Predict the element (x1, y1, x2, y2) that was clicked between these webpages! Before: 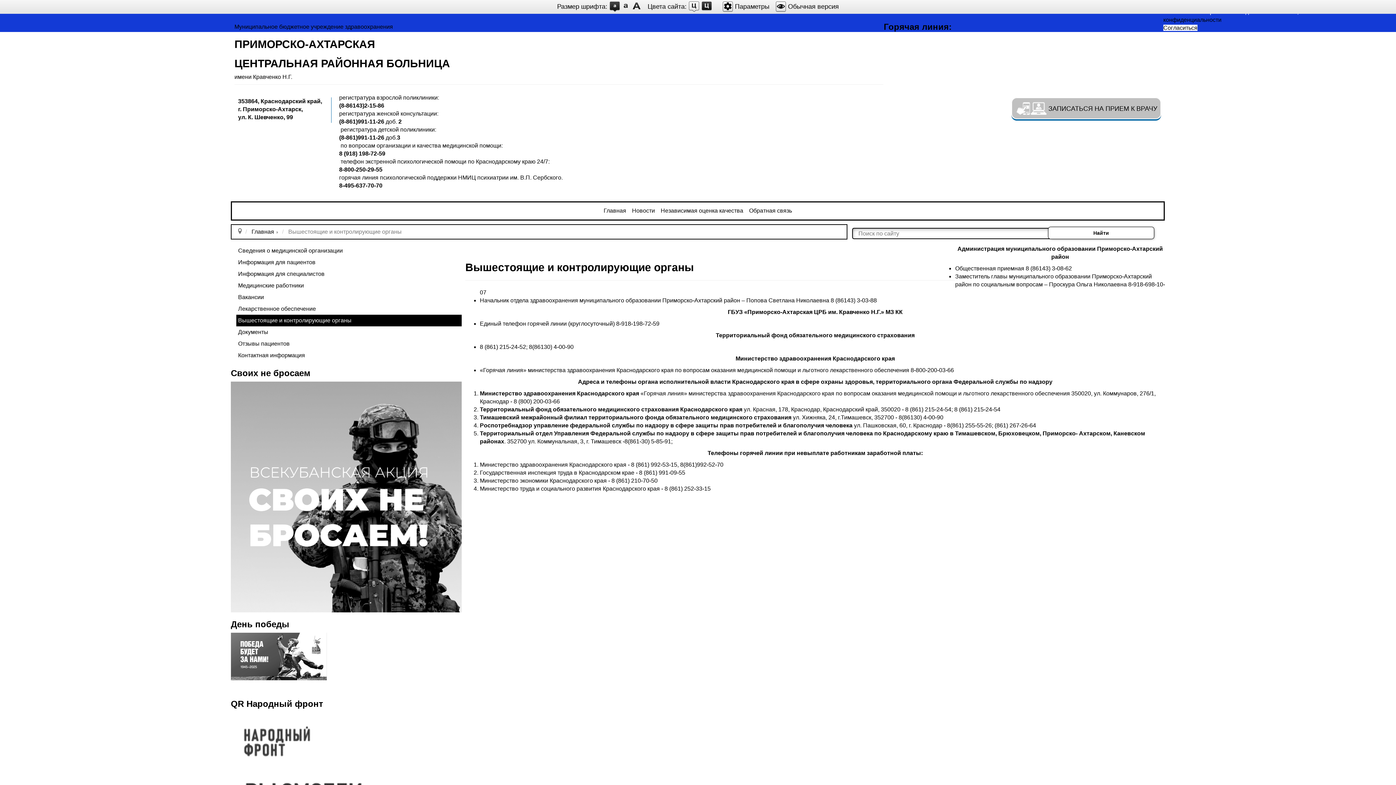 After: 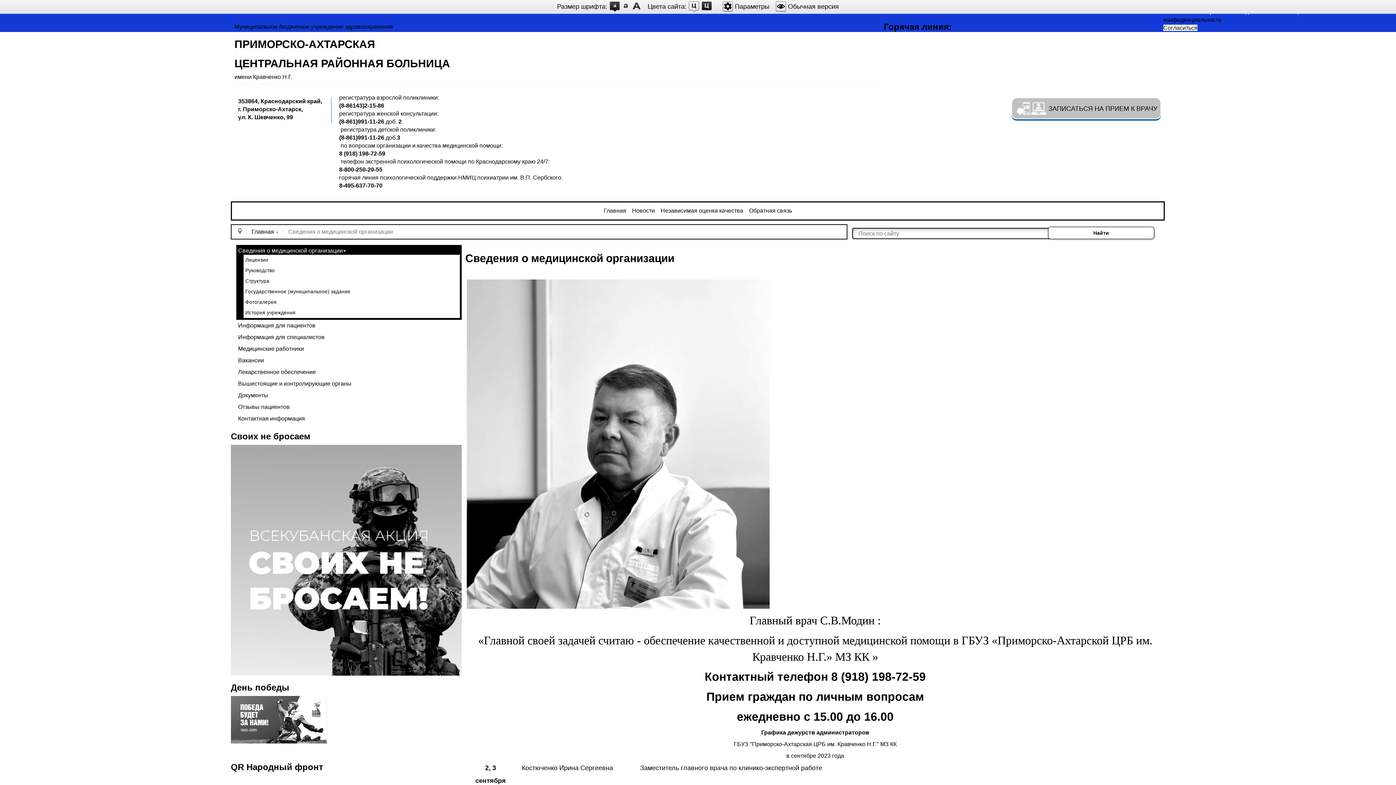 Action: bbox: (238, 246, 459, 254) label: Сведения о медицинской организации